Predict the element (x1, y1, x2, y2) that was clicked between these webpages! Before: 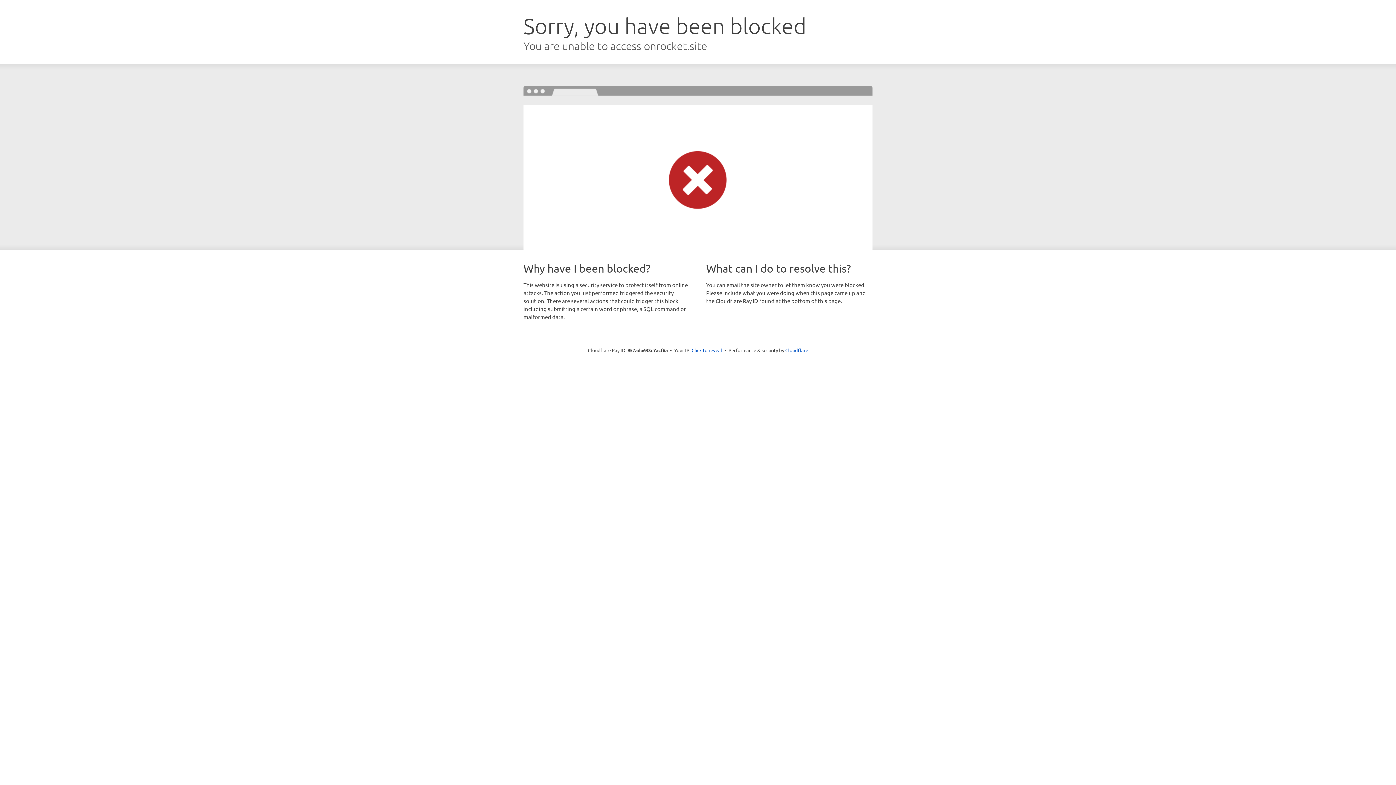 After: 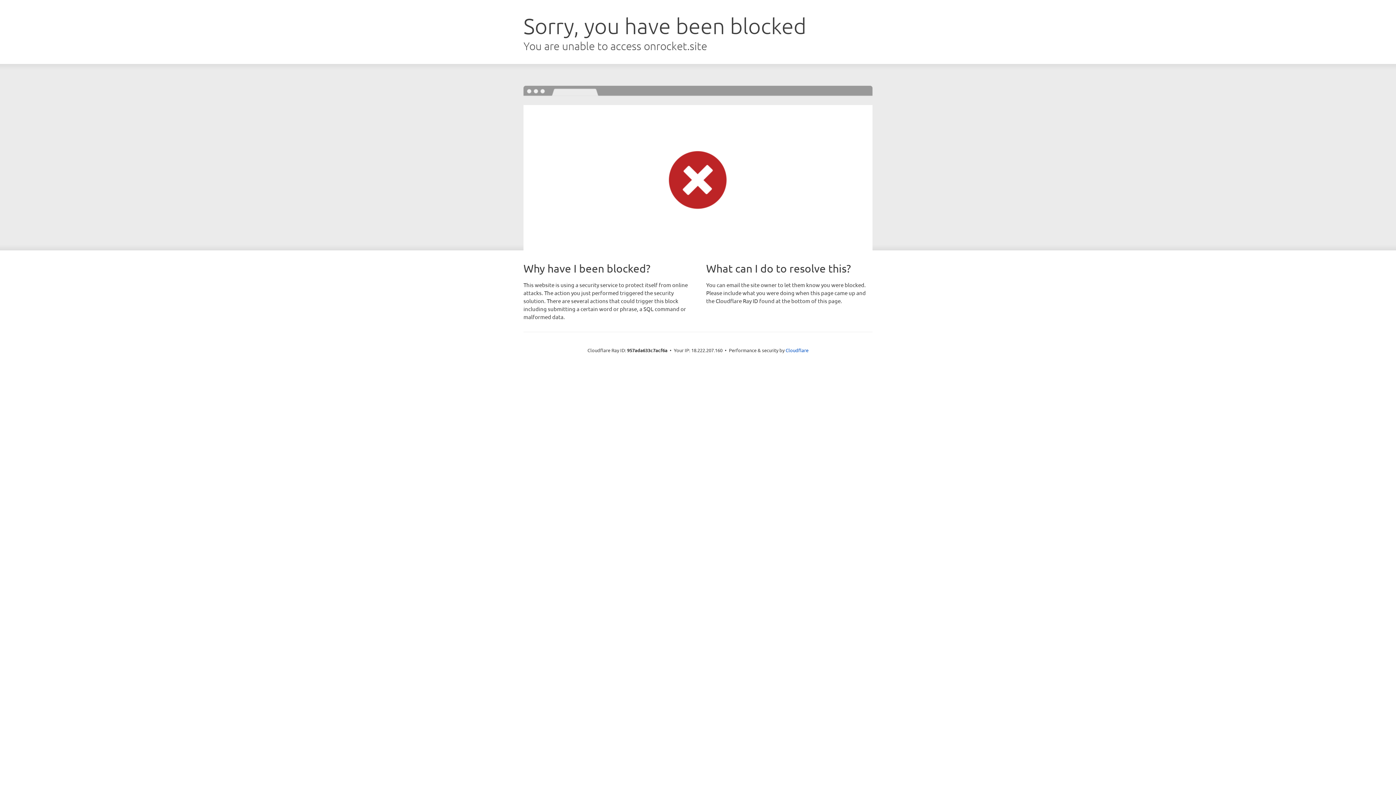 Action: bbox: (691, 346, 722, 353) label: Click to reveal